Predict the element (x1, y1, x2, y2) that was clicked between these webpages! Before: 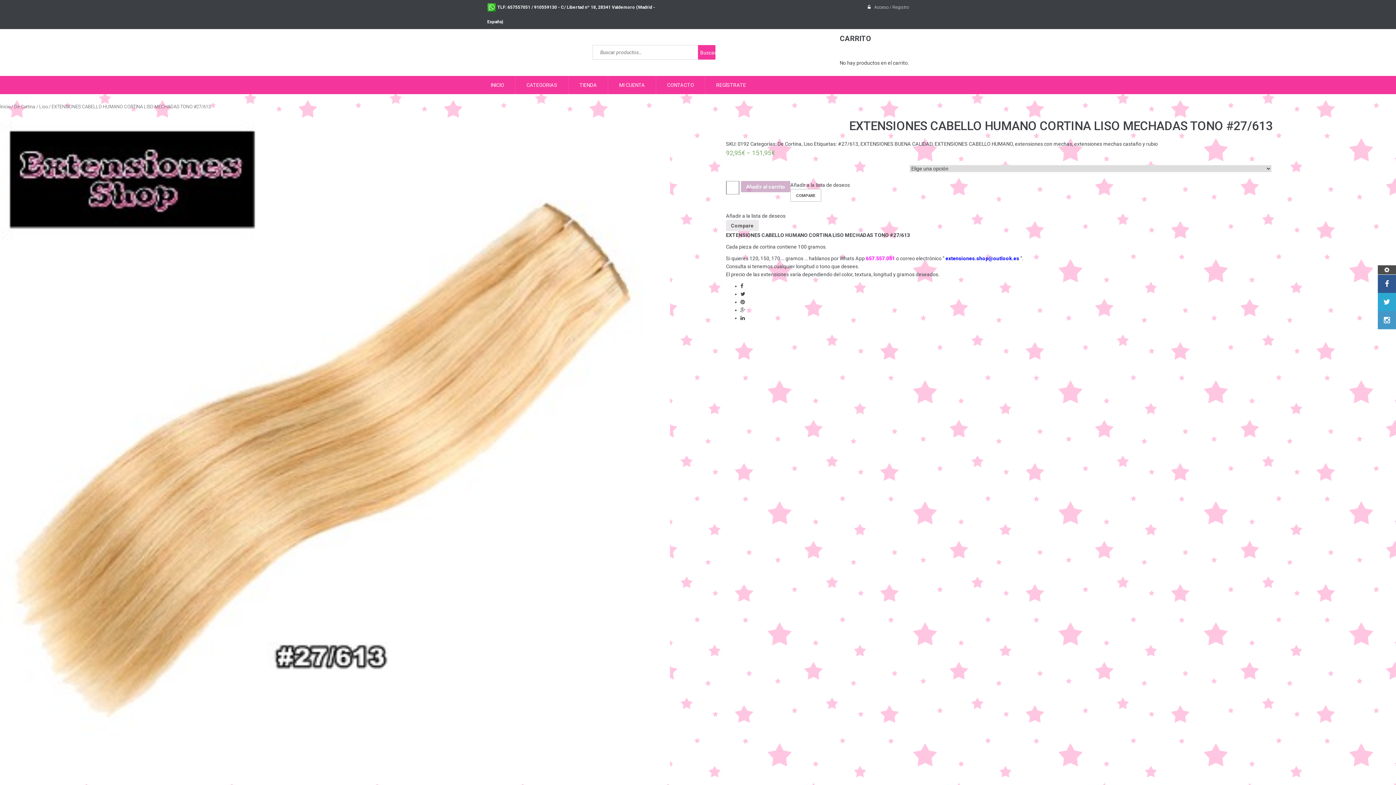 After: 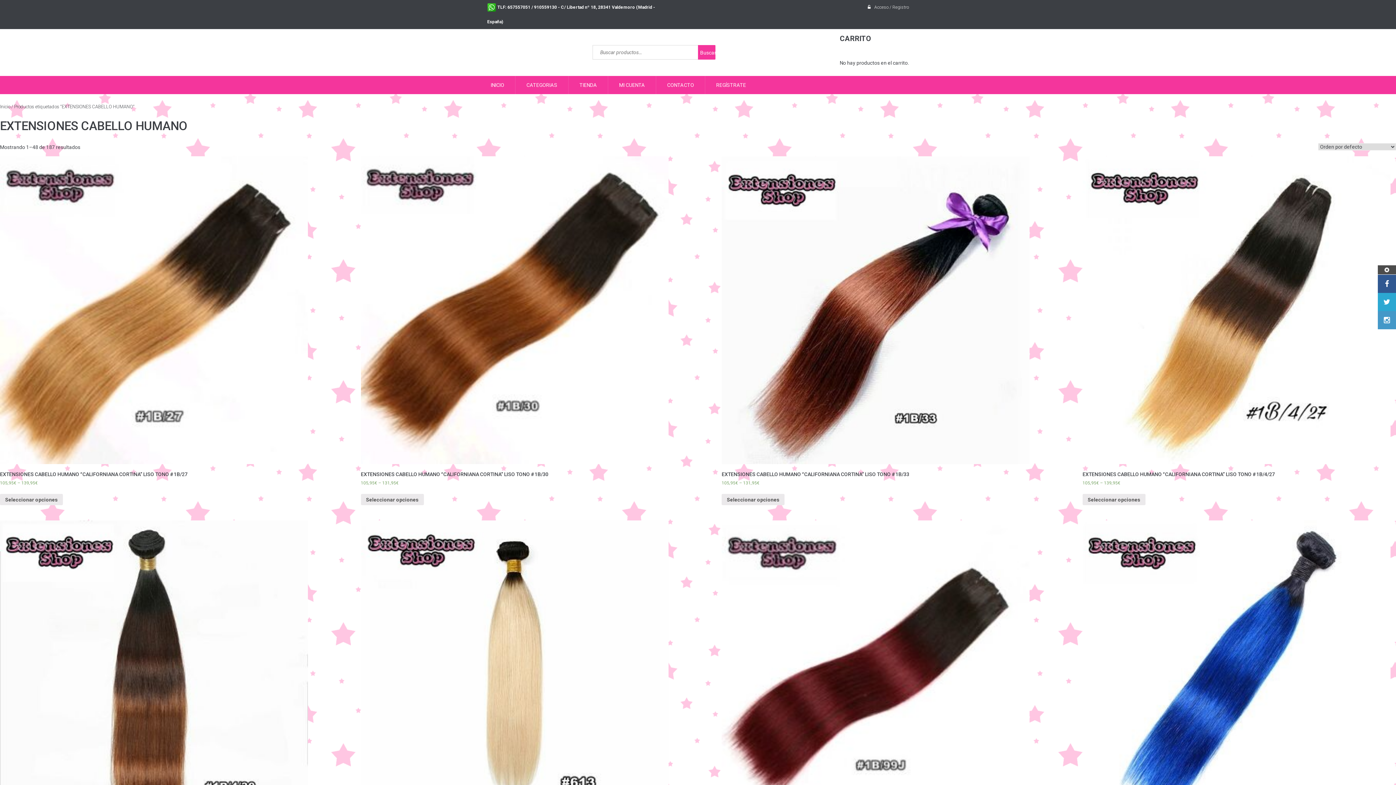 Action: label: EXTENSIONES CABELLO HUMANO bbox: (934, 141, 1013, 146)